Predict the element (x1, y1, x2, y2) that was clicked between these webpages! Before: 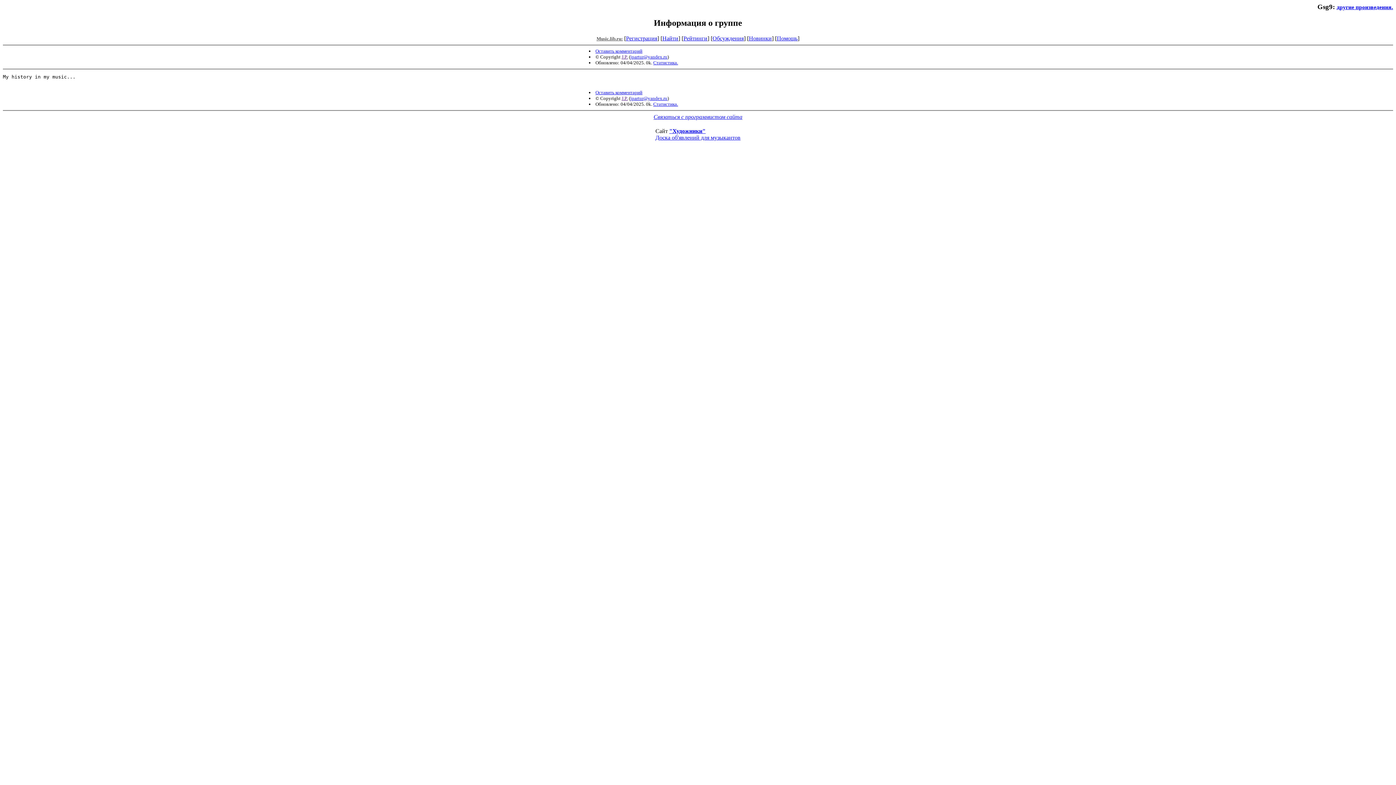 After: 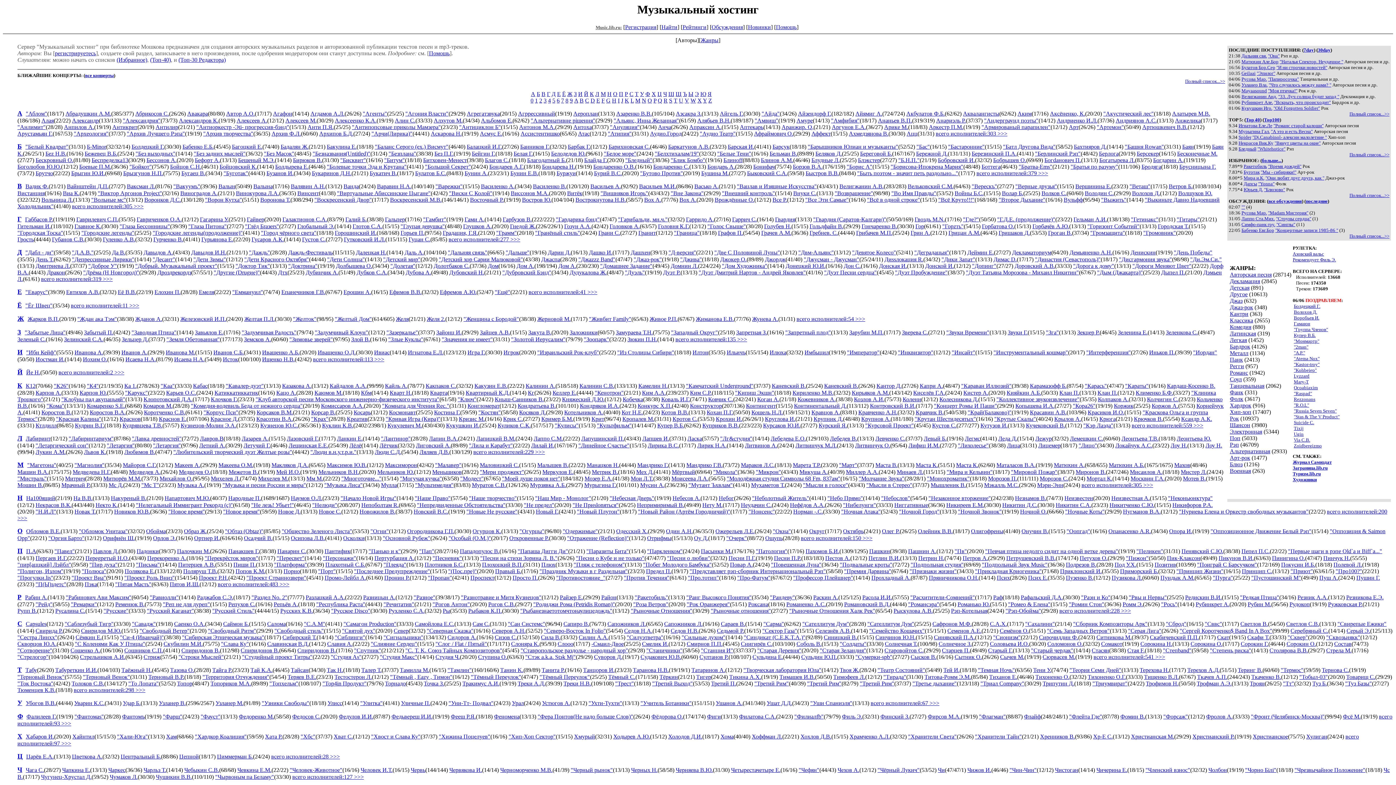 Action: label: Music.lib.ru: bbox: (596, 35, 622, 41)